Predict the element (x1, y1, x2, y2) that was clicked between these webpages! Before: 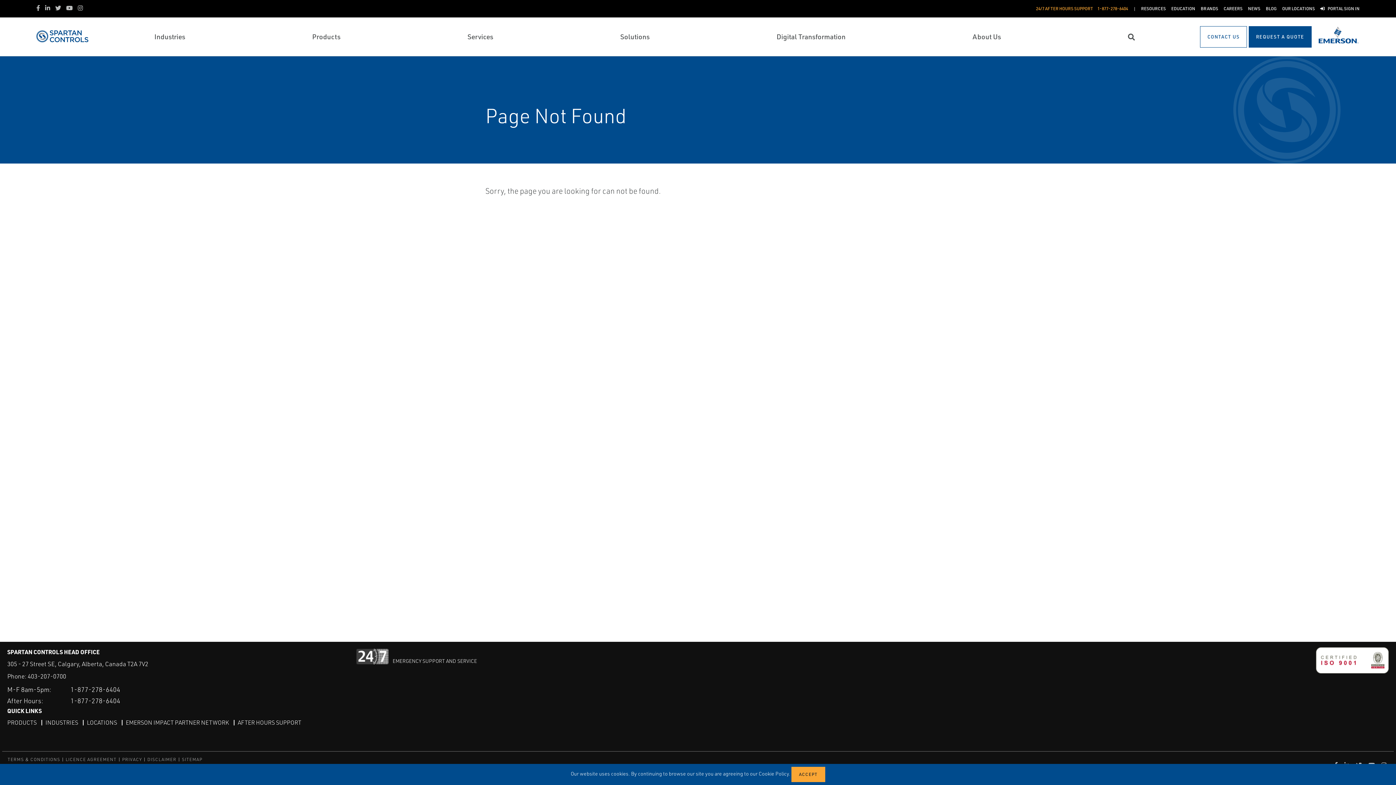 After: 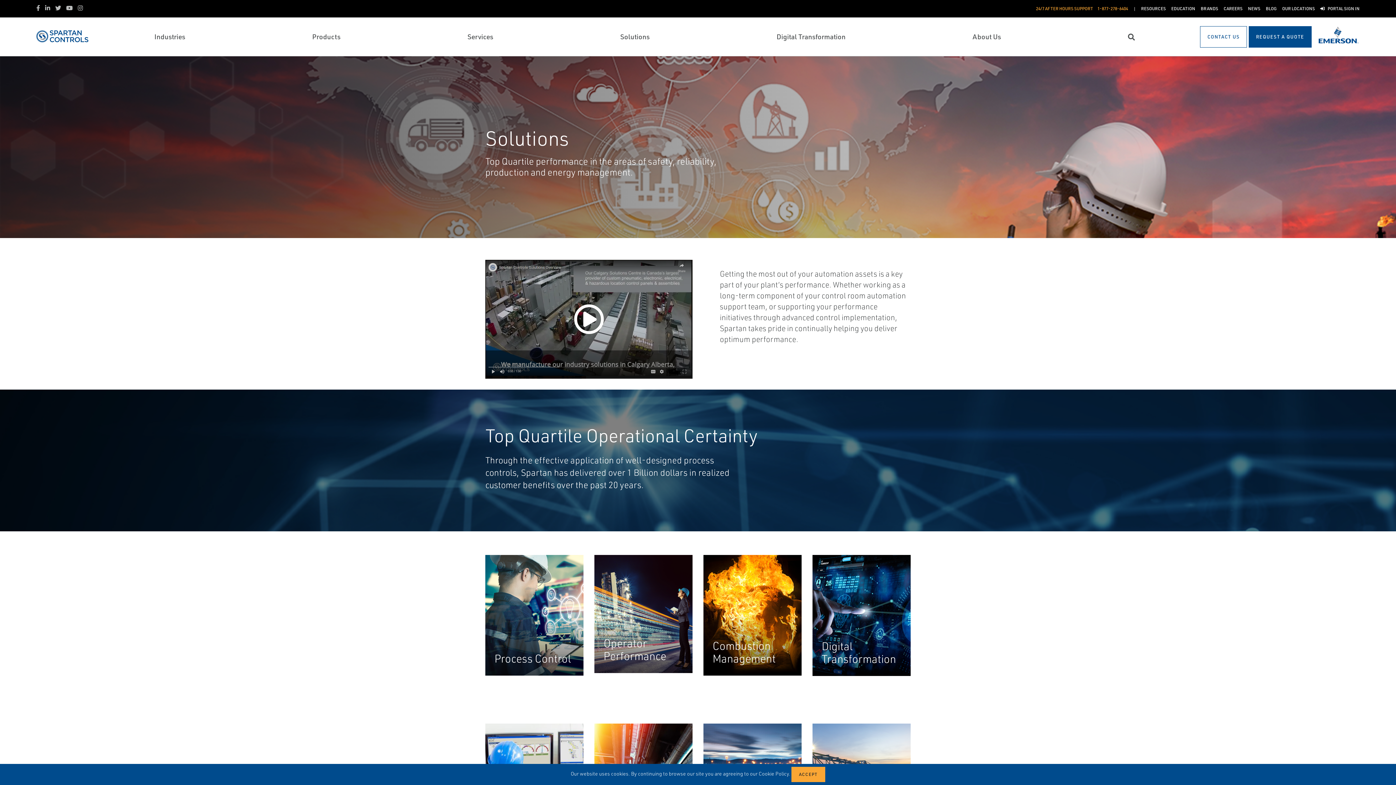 Action: label: Solutions bbox: (620, 31, 649, 41)